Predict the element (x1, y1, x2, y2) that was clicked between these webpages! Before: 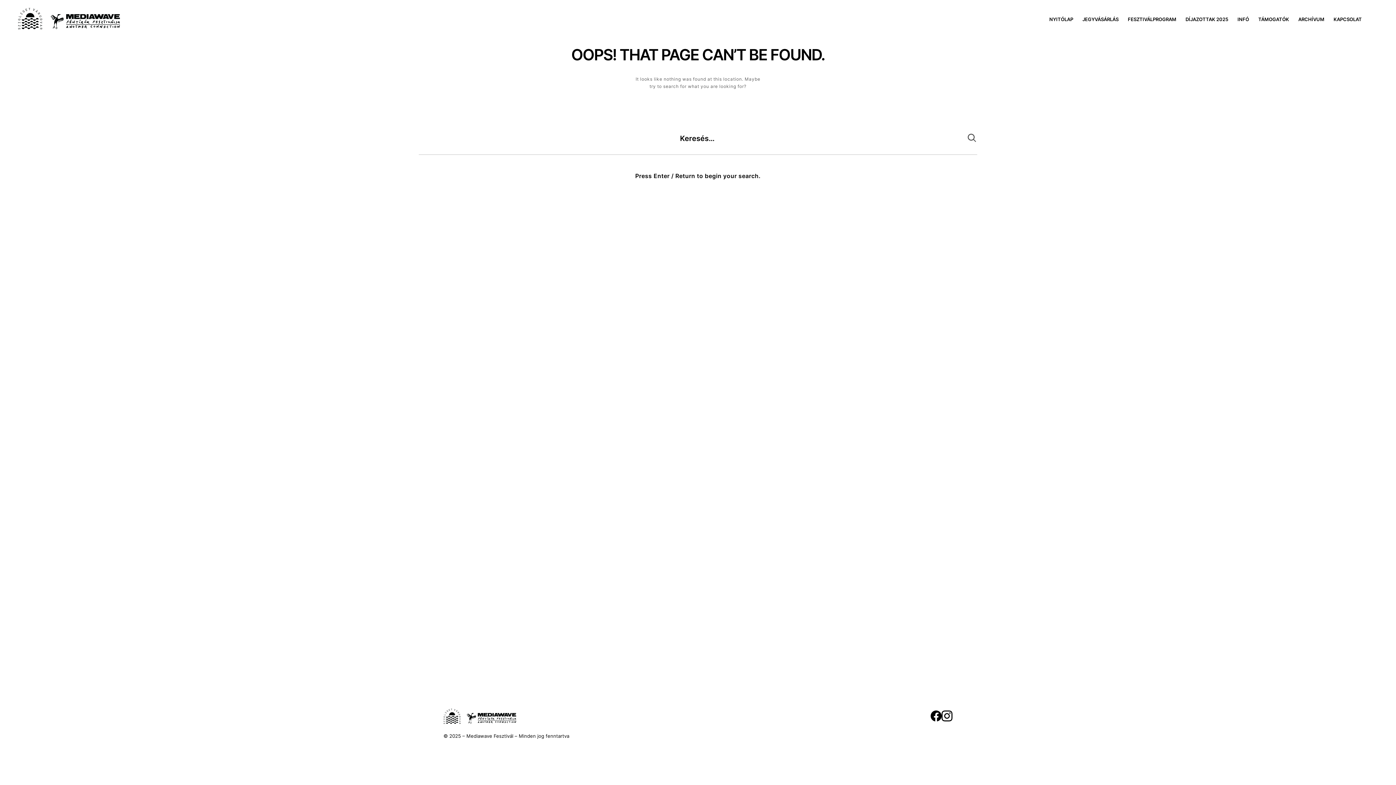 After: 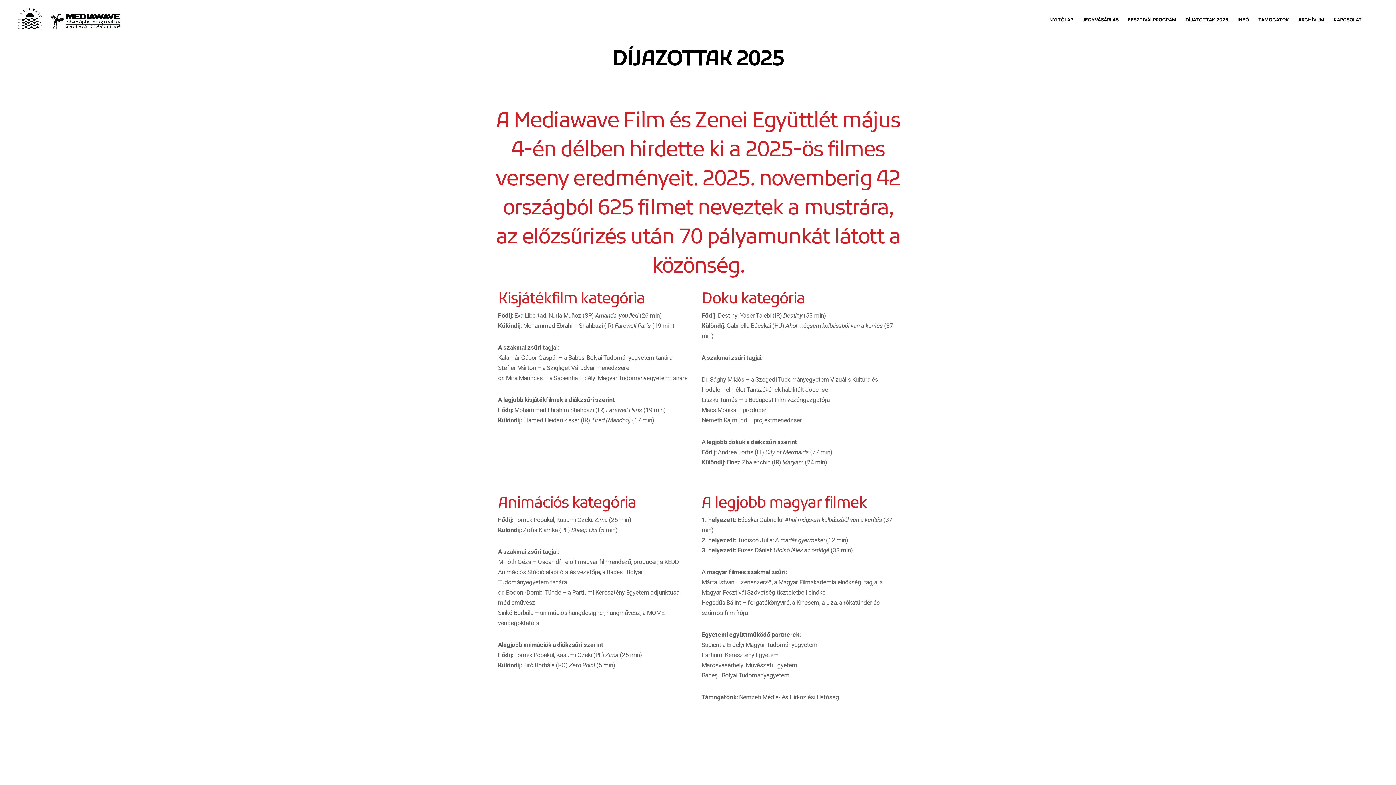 Action: label: DÍJAZOTTAK 2025 bbox: (1185, 16, 1228, 22)